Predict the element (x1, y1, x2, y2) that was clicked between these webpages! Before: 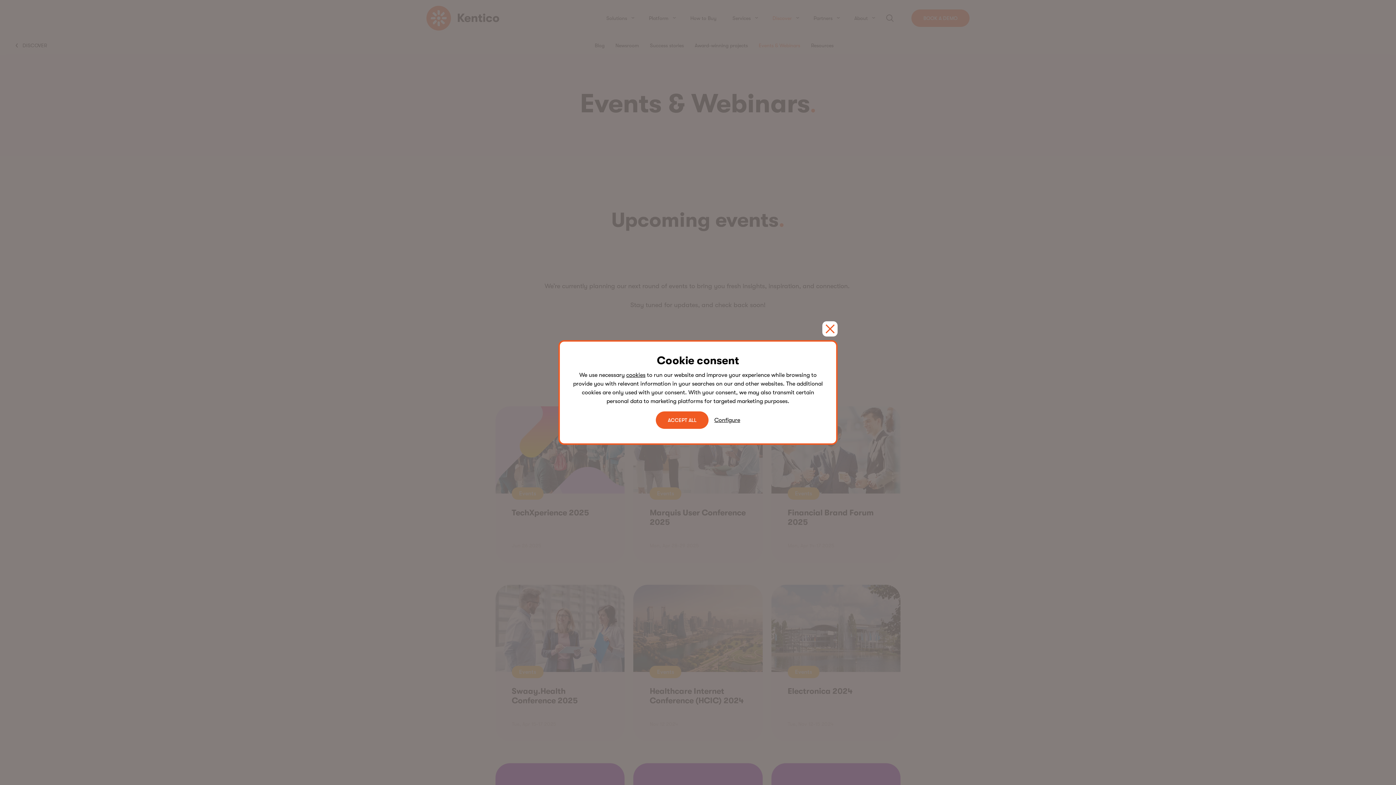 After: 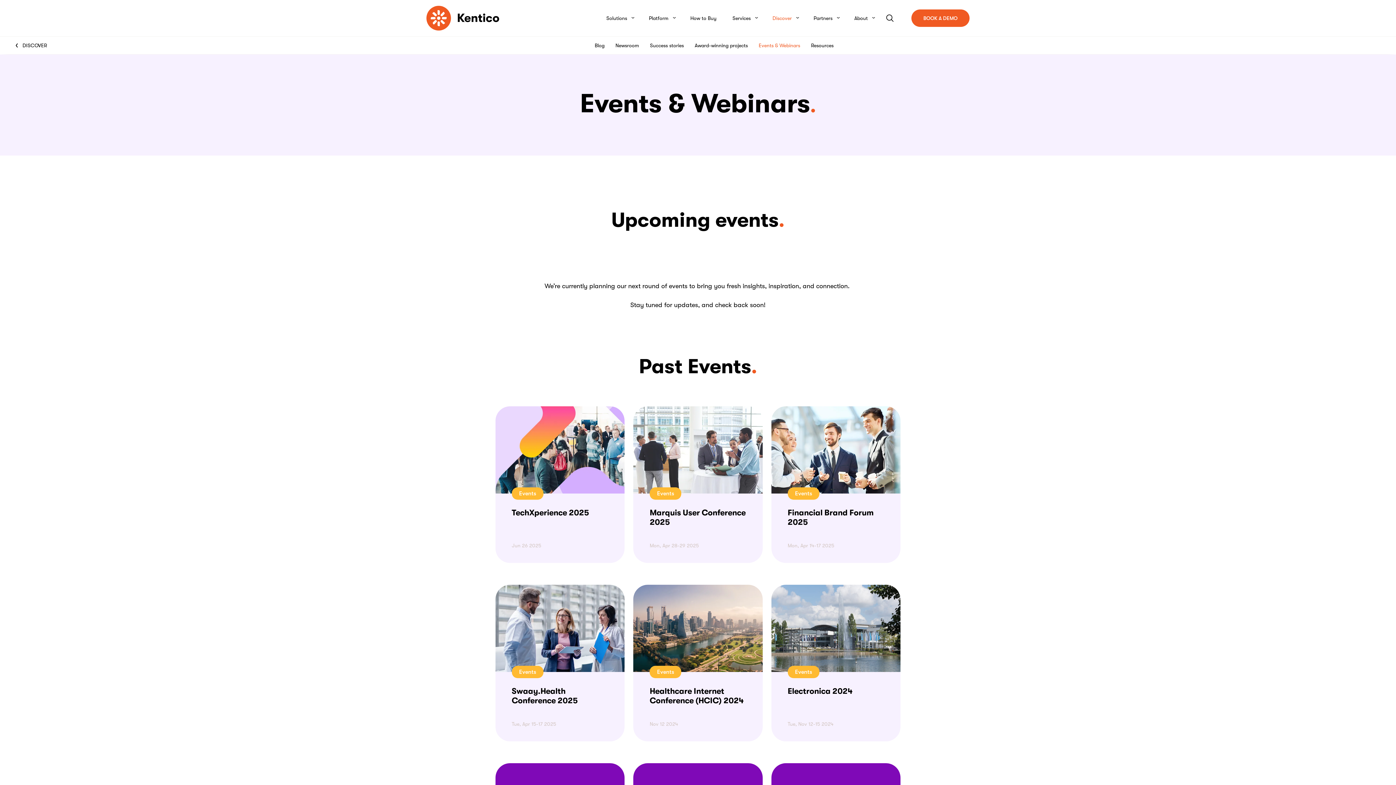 Action: label: ACCEPT ALL bbox: (656, 411, 708, 429)